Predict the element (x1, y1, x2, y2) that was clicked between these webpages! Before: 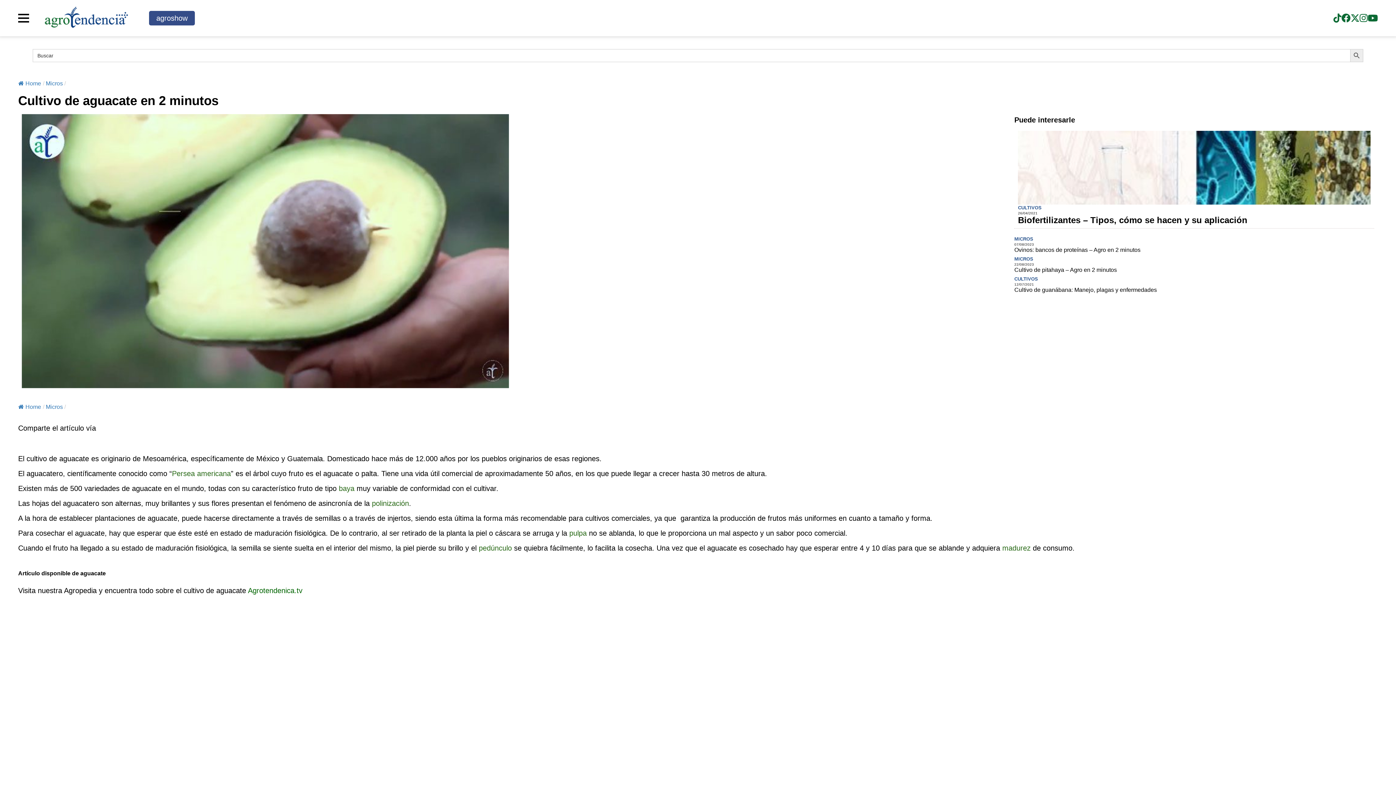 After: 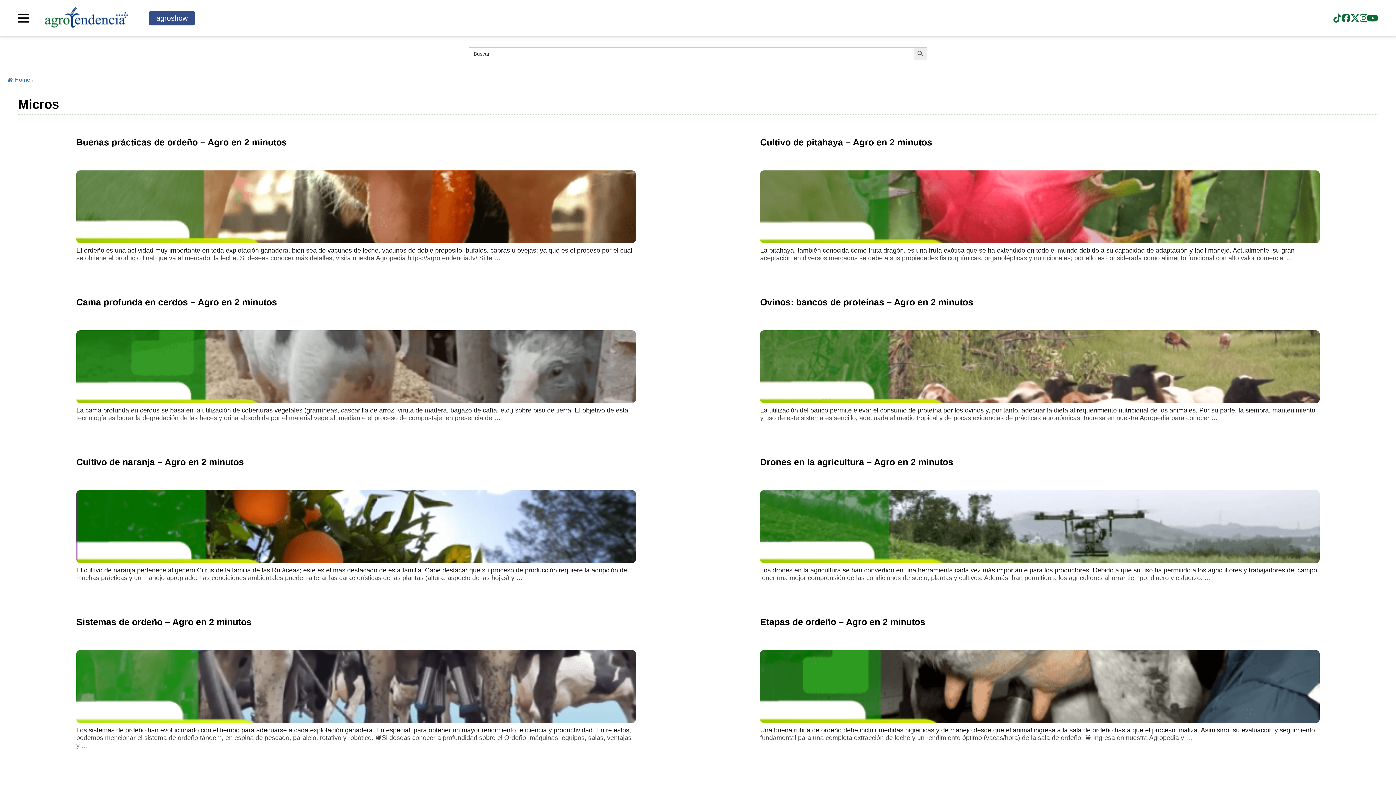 Action: label: Micros bbox: (45, 403, 62, 410)